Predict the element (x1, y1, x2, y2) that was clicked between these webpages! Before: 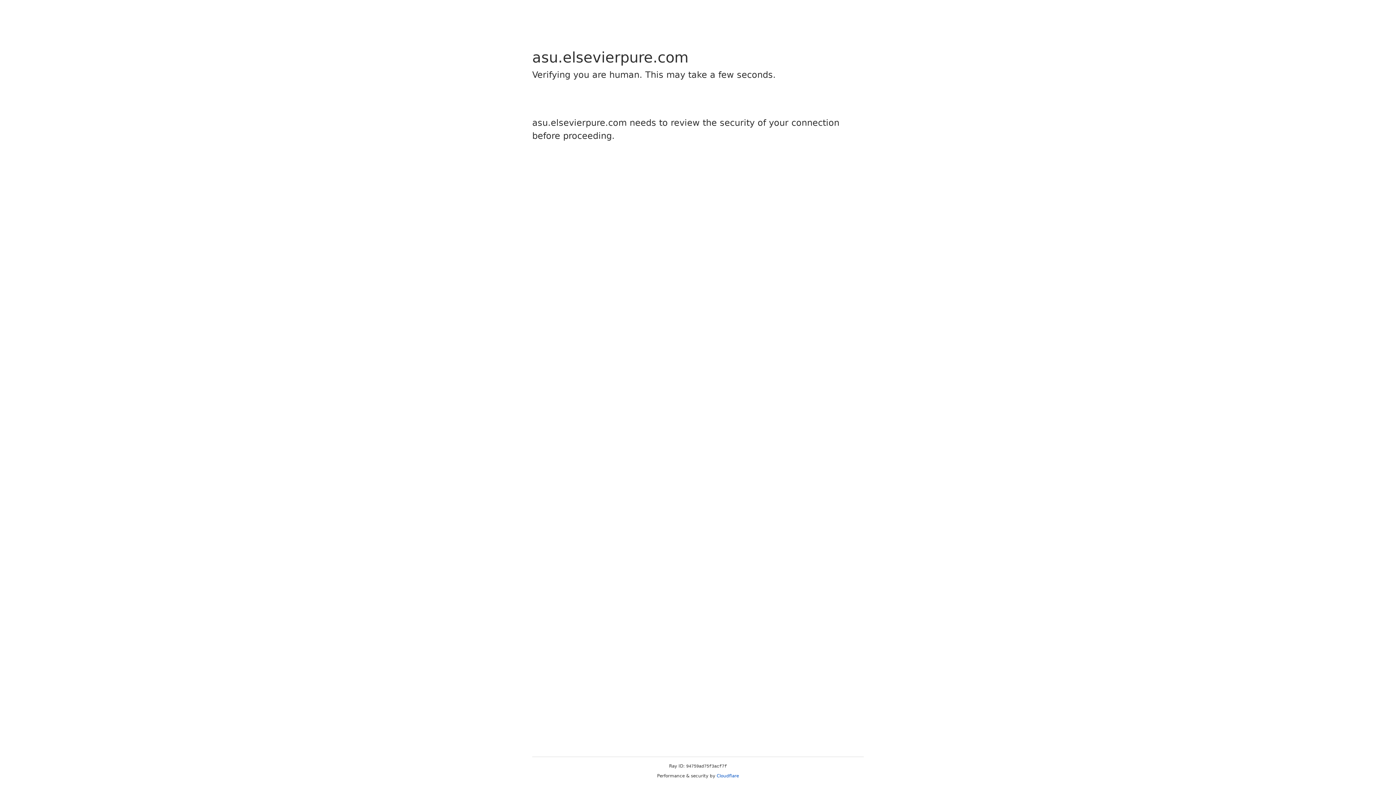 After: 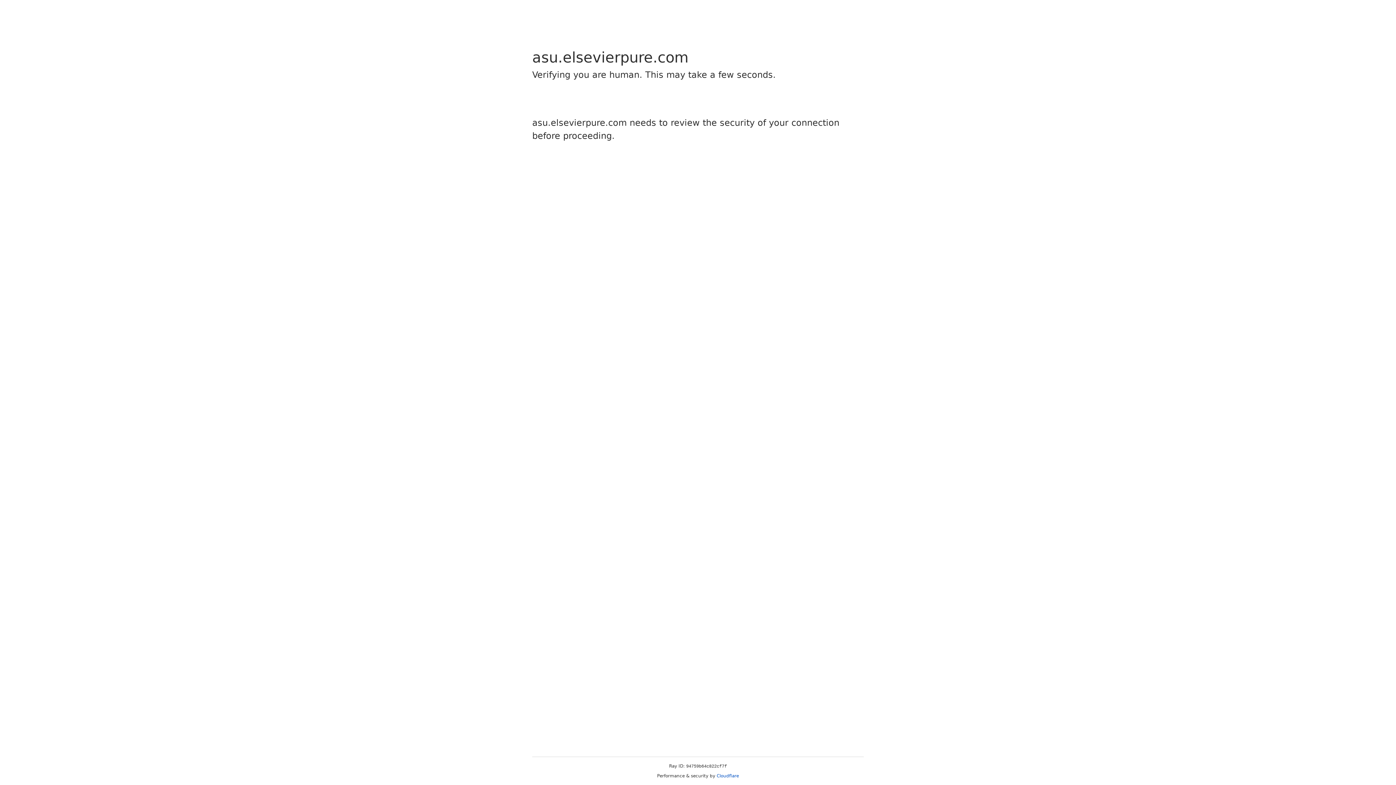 Action: label: Cloudflare bbox: (716, 773, 739, 778)